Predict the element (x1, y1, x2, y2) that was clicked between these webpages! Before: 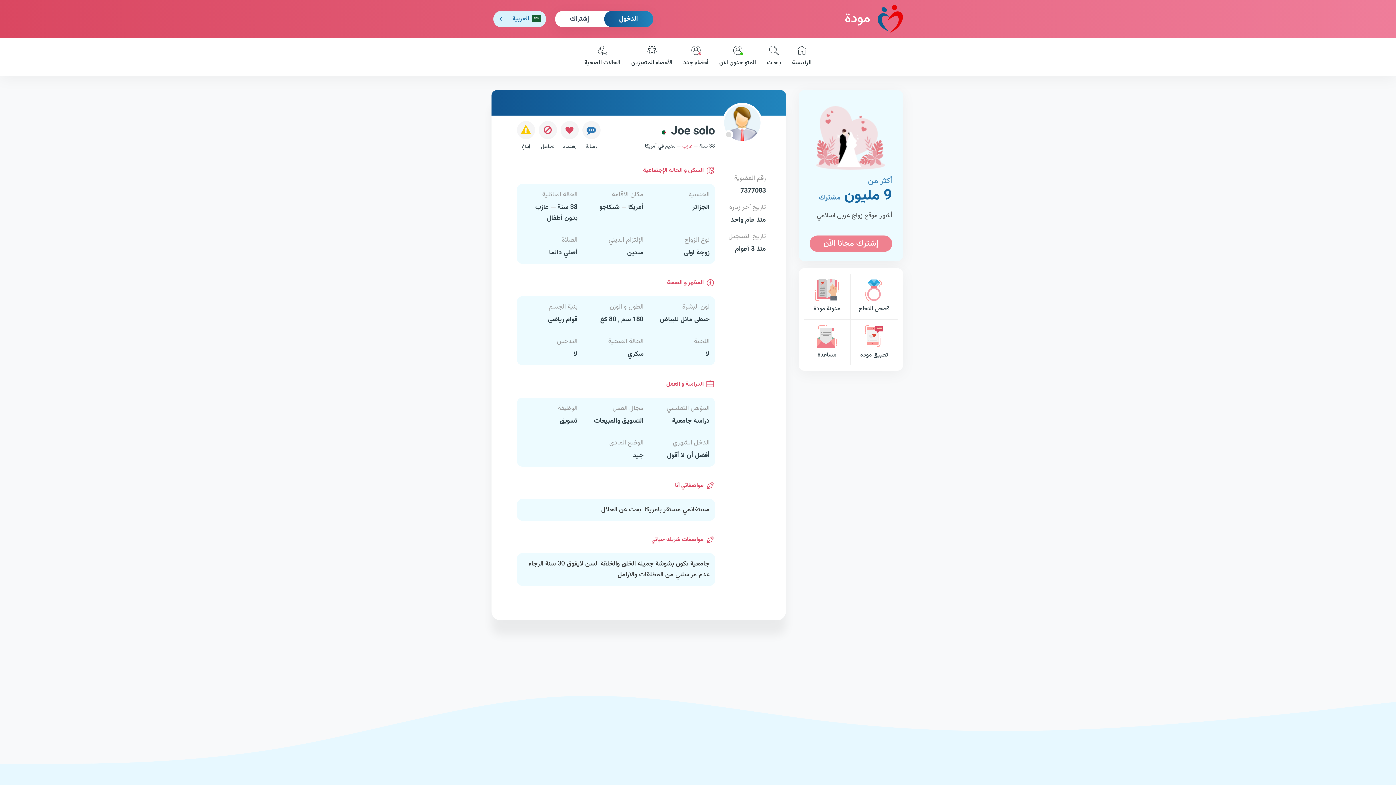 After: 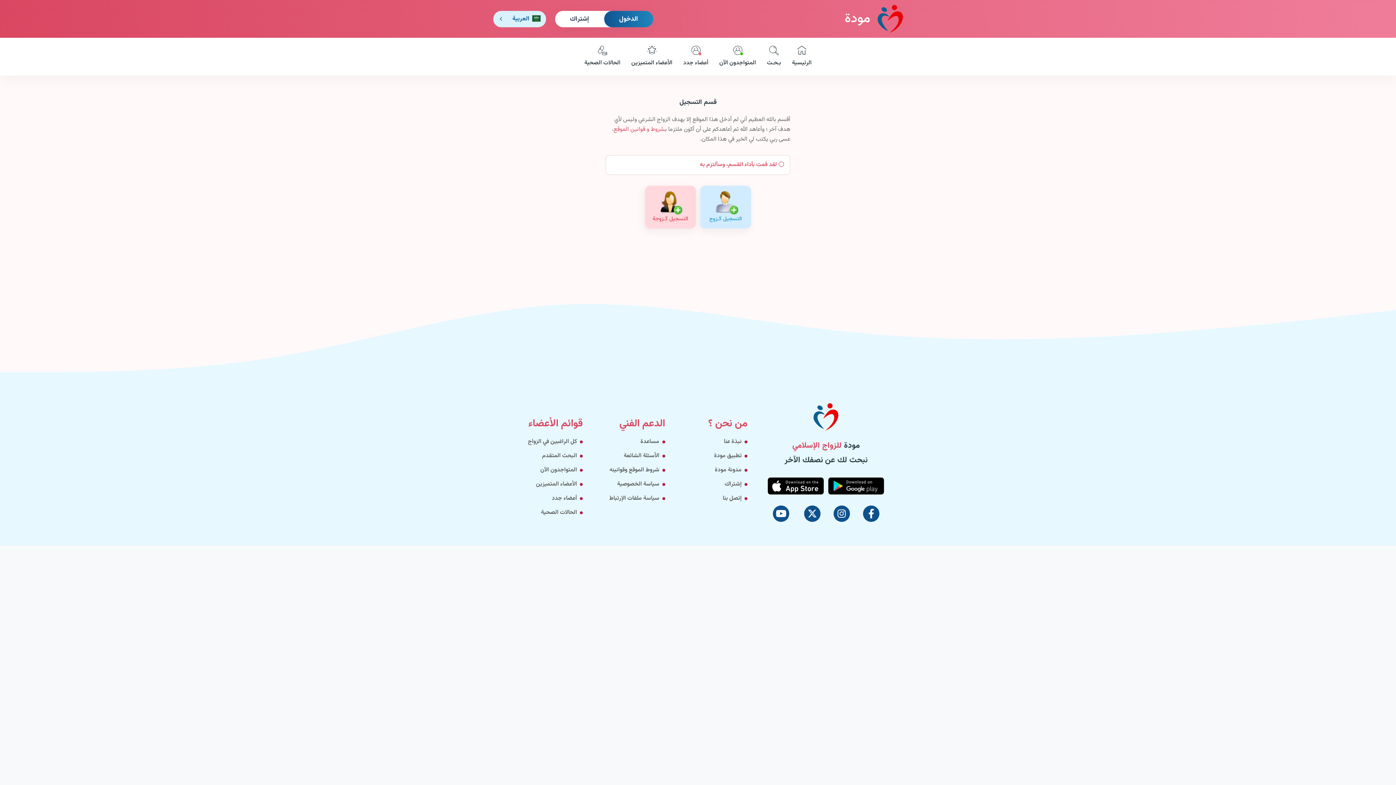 Action: label: إشترك مجانا الآن bbox: (809, 235, 892, 252)